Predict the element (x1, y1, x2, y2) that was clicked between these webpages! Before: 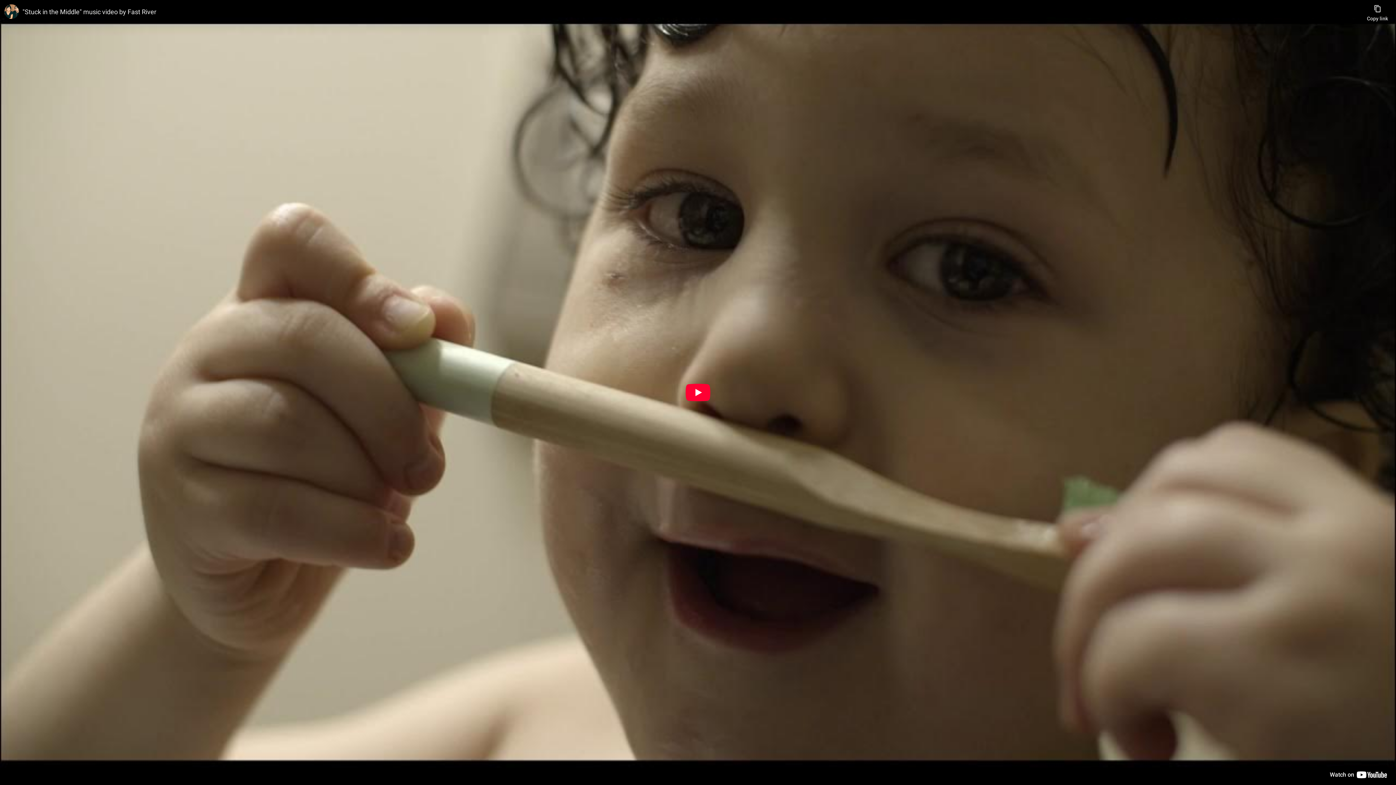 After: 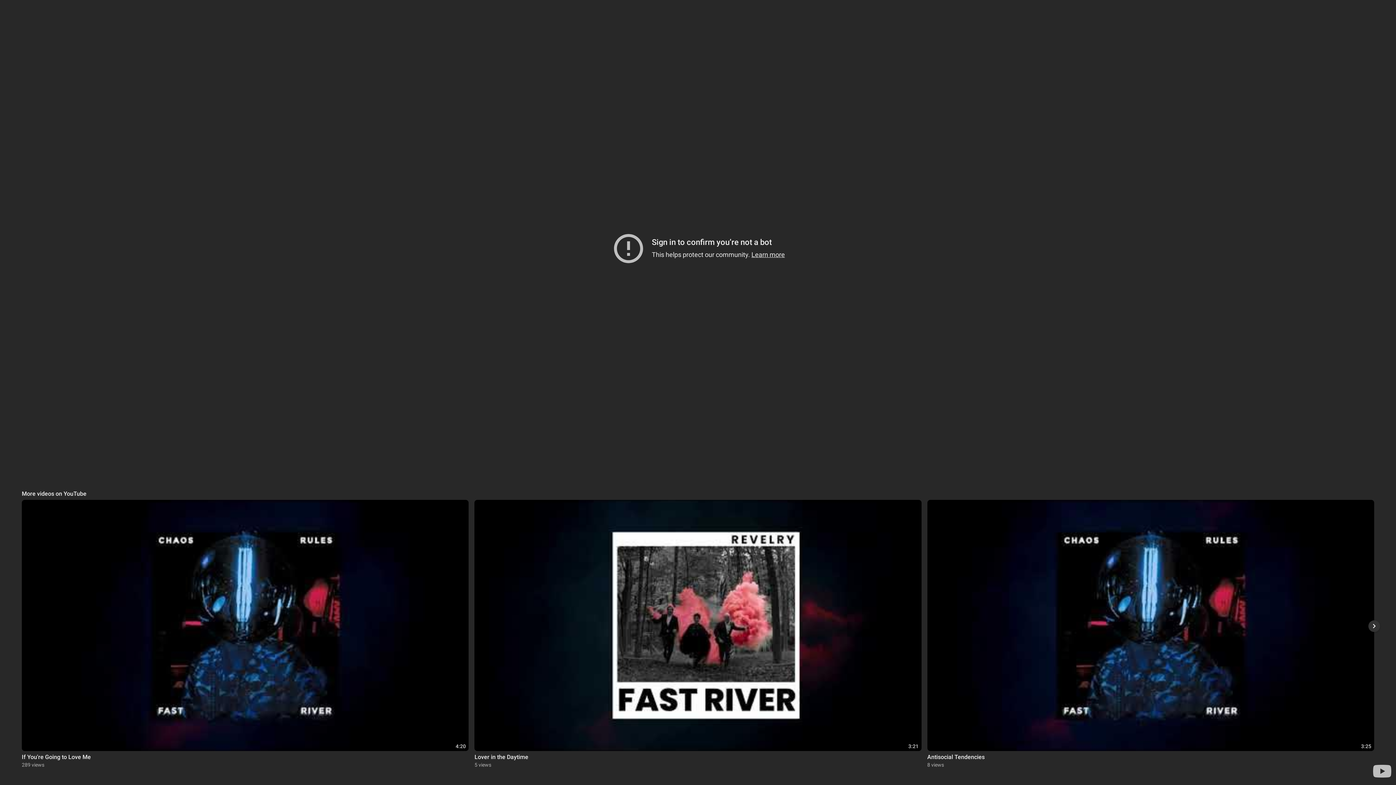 Action: bbox: (685, 384, 710, 401) label: Play